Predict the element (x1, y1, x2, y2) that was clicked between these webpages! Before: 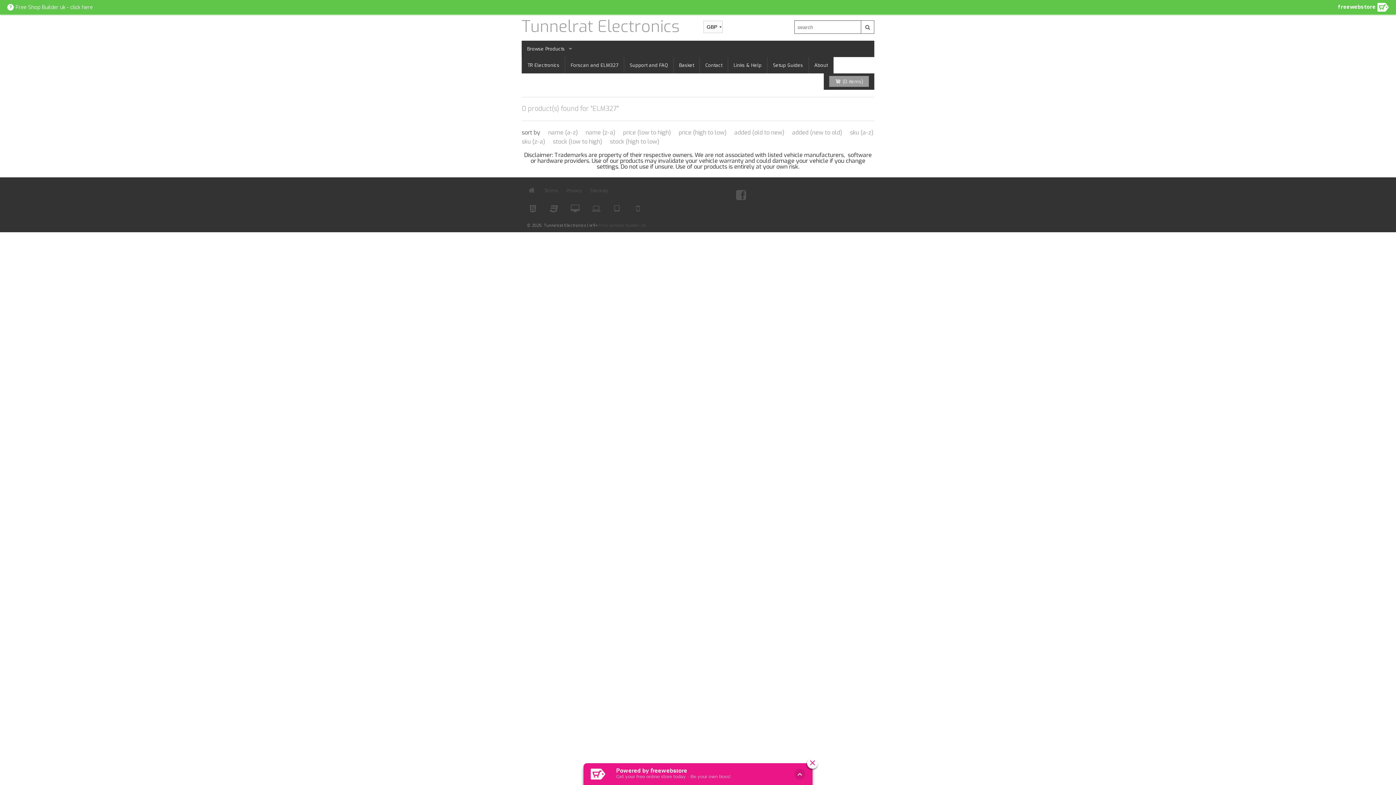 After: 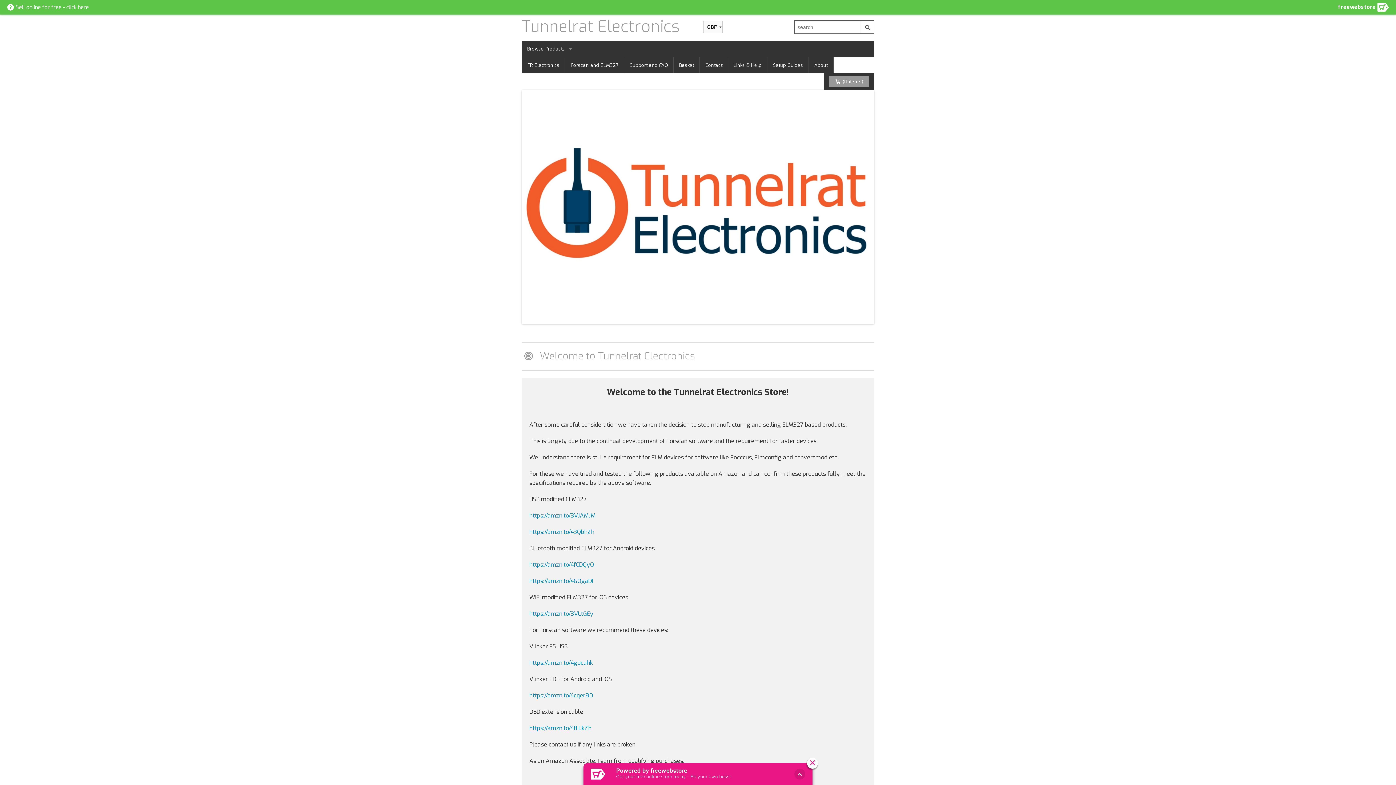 Action: label: TR Electronics bbox: (522, 57, 565, 73)